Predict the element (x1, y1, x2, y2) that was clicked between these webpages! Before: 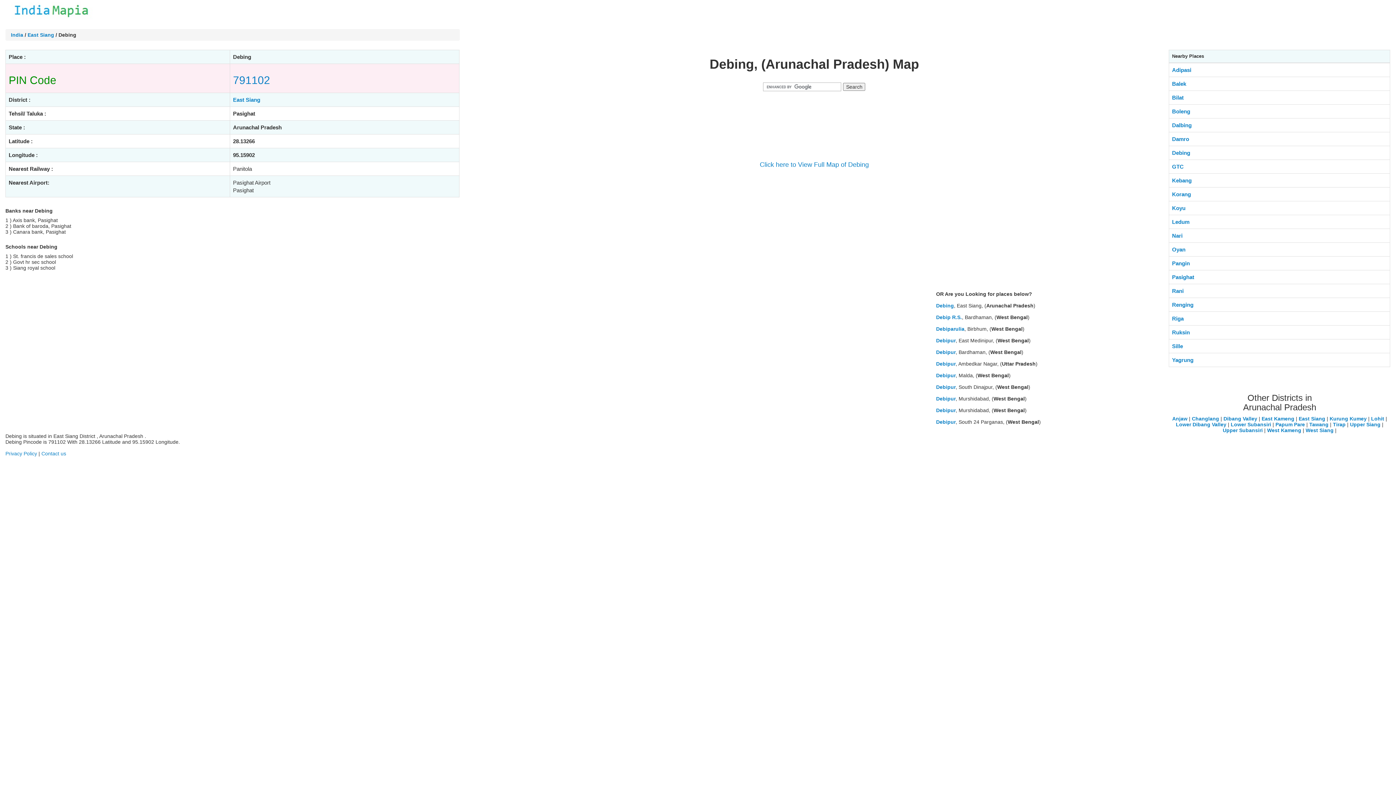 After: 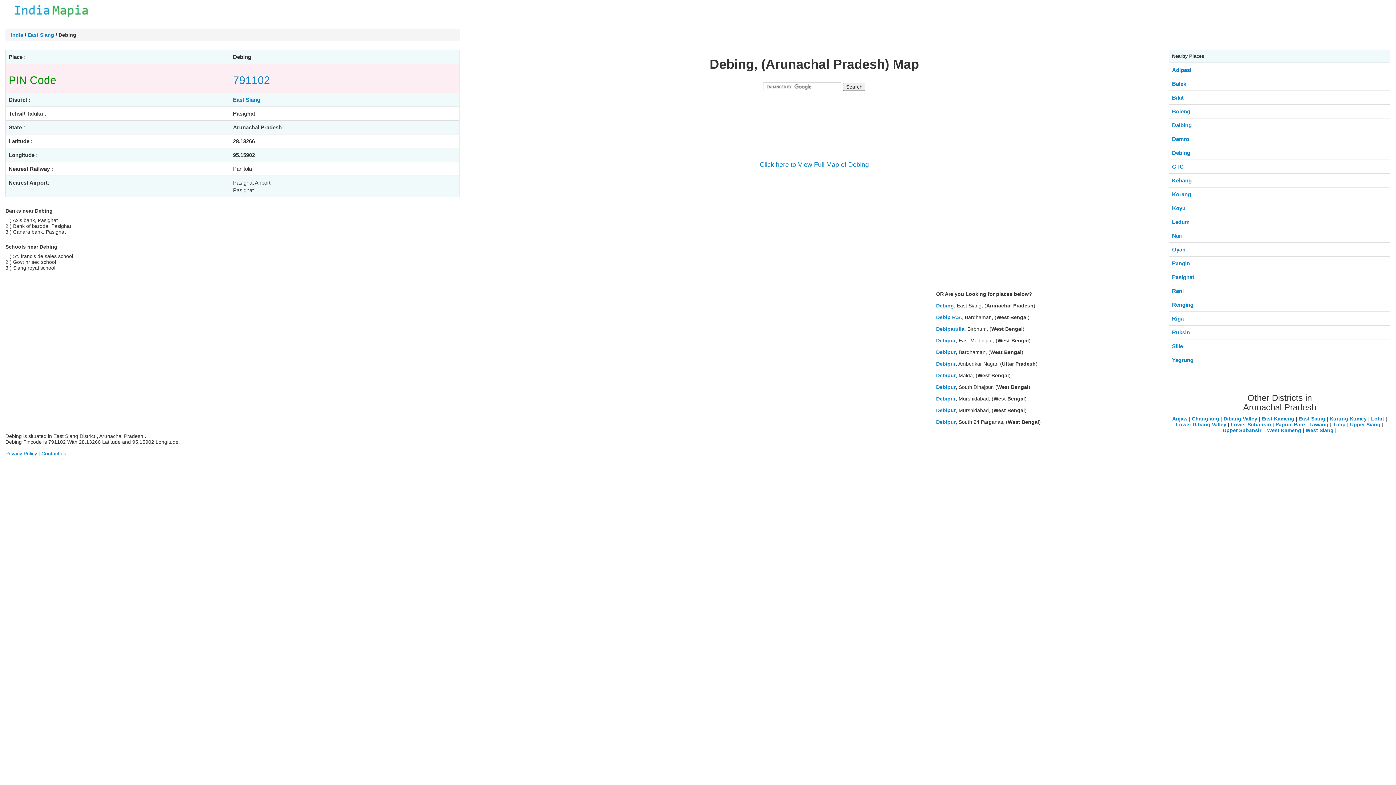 Action: bbox: (1172, 149, 1190, 156) label: Debing